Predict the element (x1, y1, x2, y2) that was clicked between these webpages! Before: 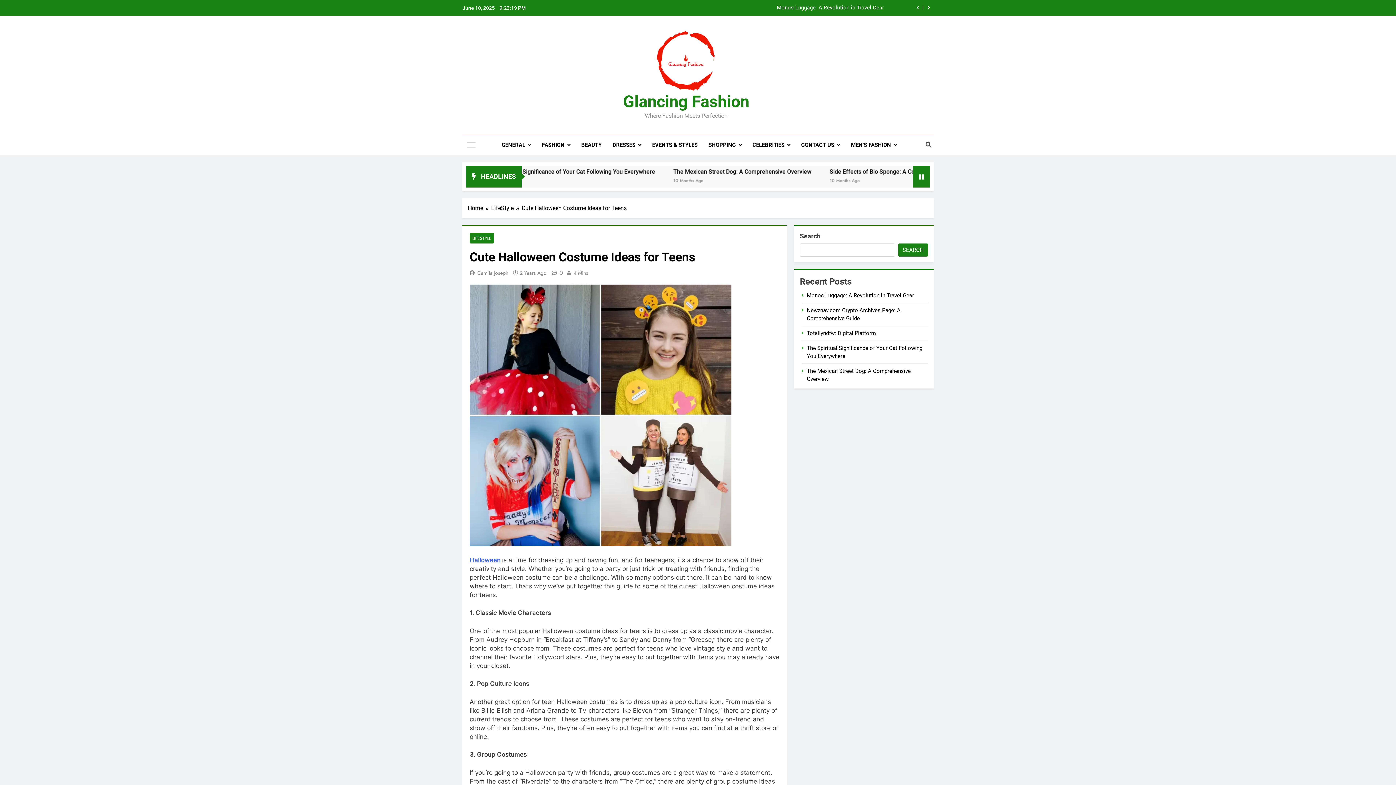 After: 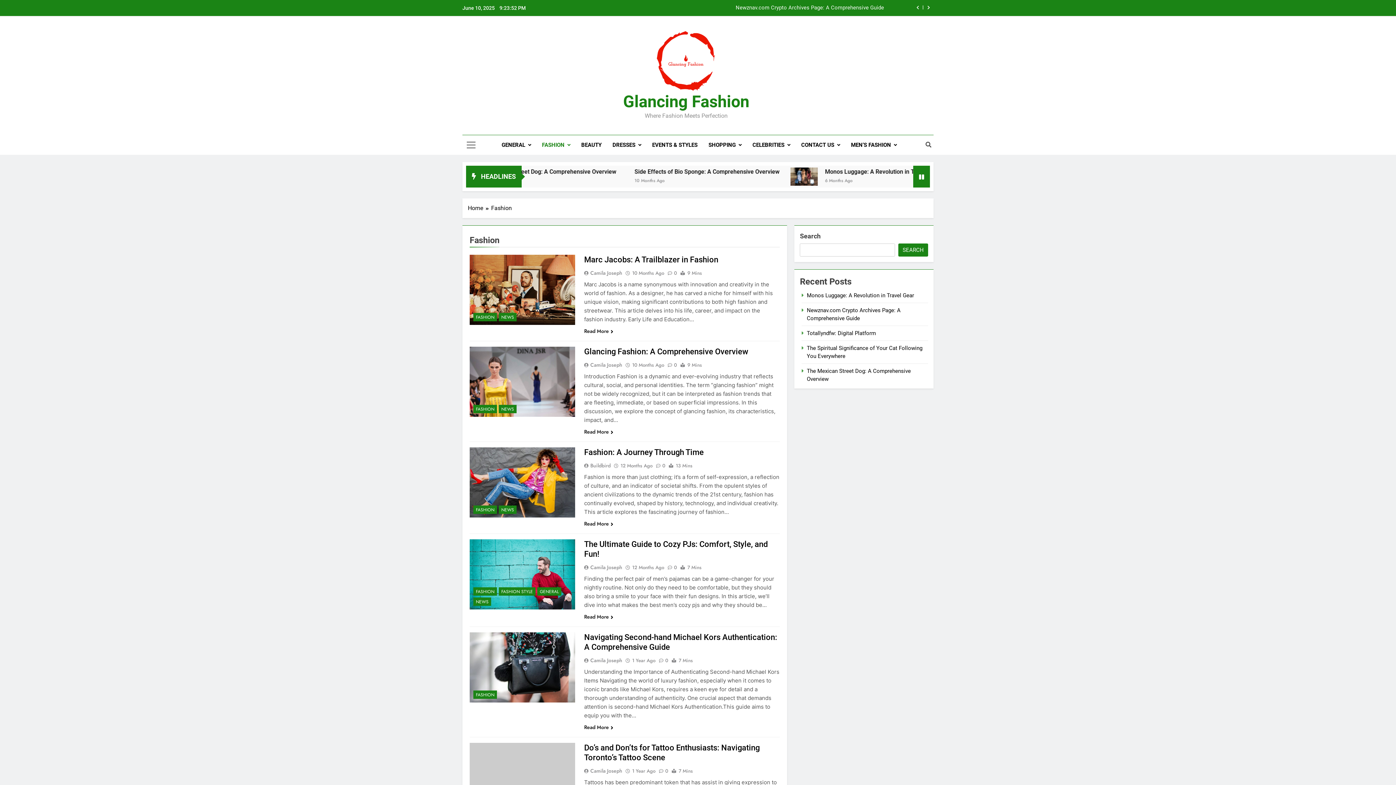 Action: bbox: (536, 135, 575, 154) label: FASHION